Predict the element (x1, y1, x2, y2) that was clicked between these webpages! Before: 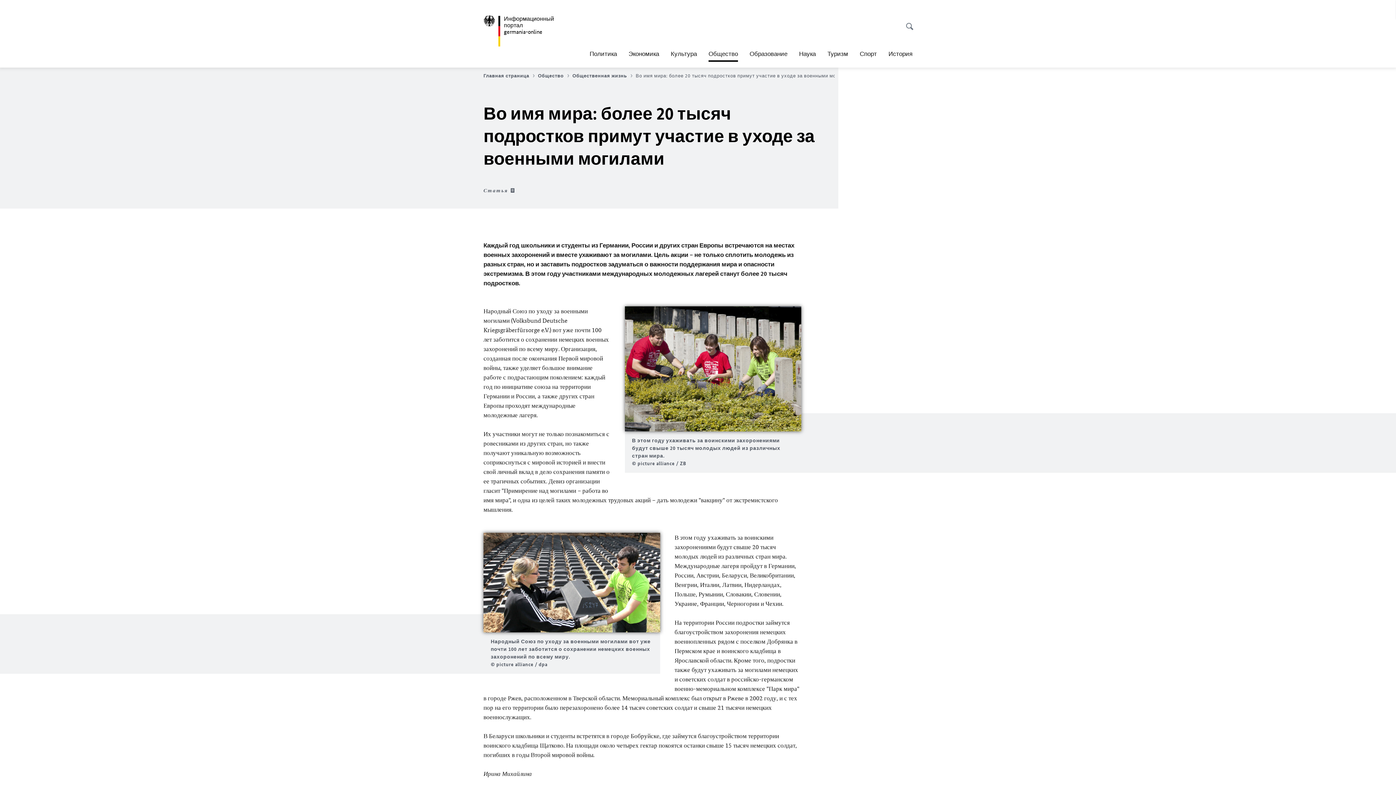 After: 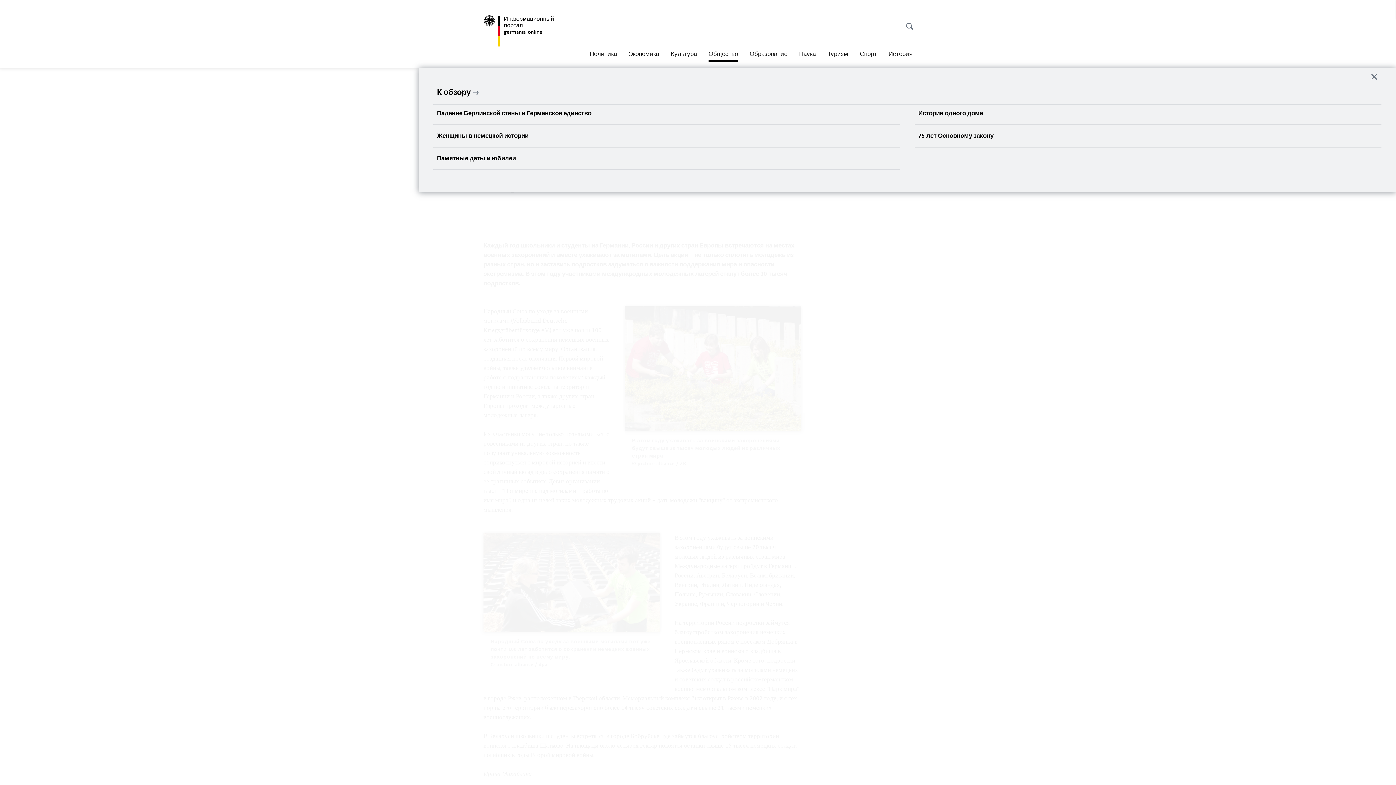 Action: bbox: (888, 45, 912, 61) label: История